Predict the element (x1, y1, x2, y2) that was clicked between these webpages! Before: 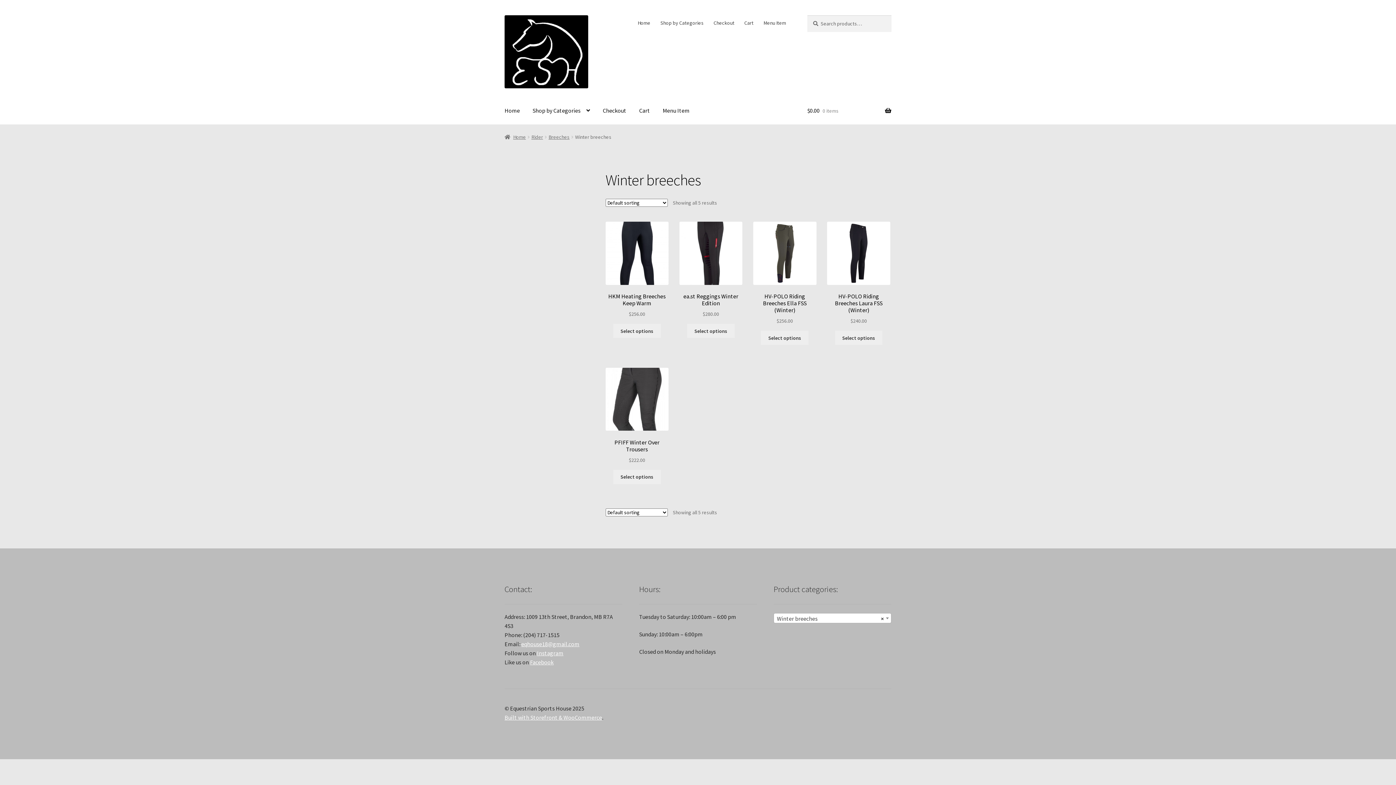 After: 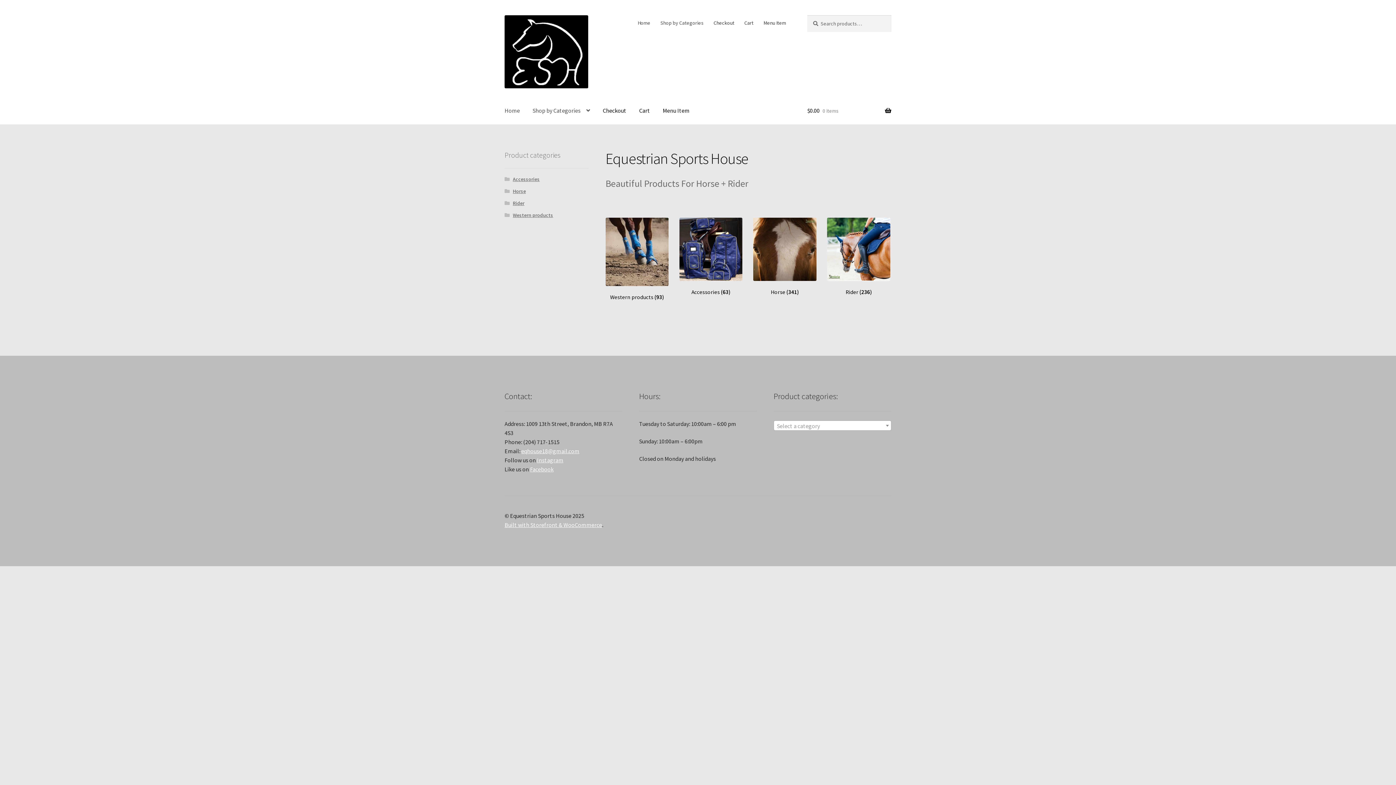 Action: label: Home bbox: (504, 133, 526, 140)